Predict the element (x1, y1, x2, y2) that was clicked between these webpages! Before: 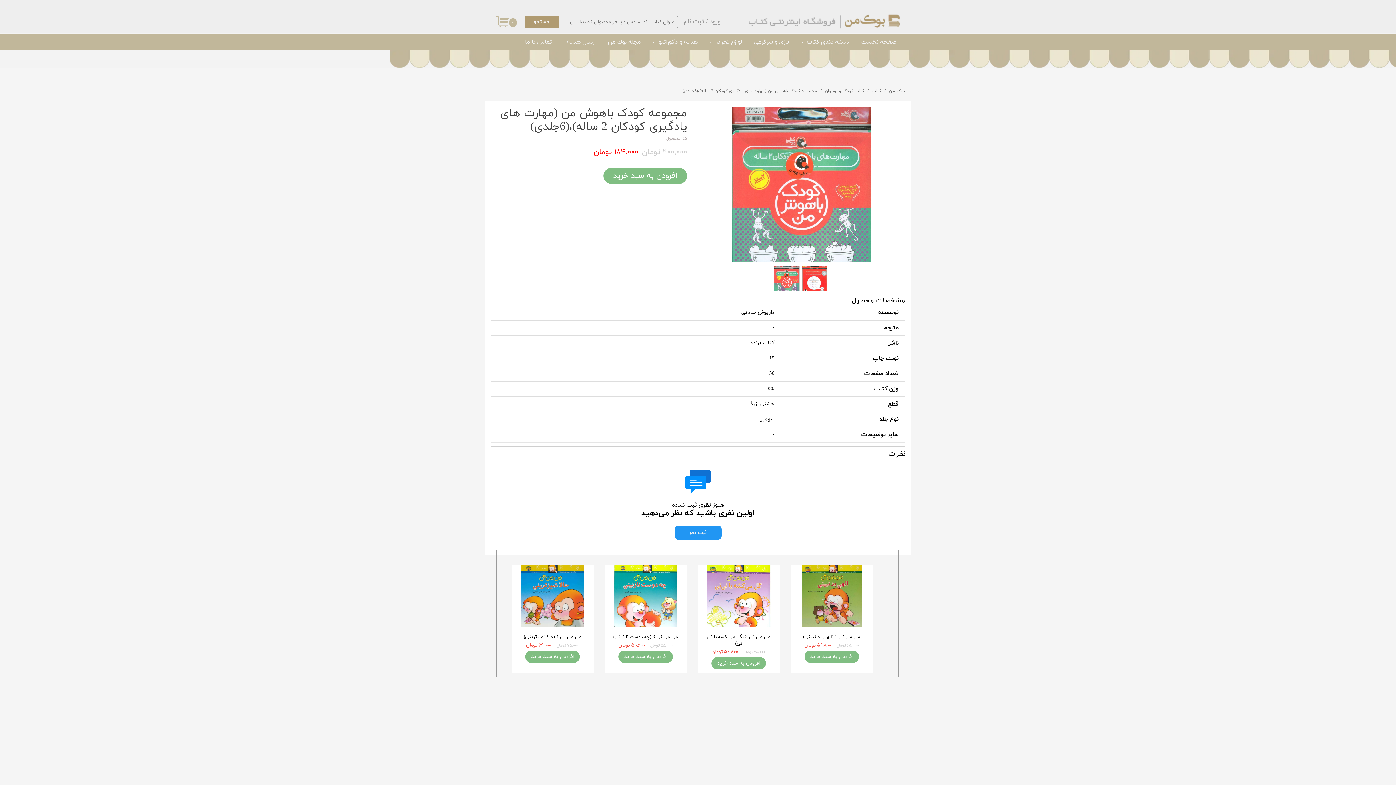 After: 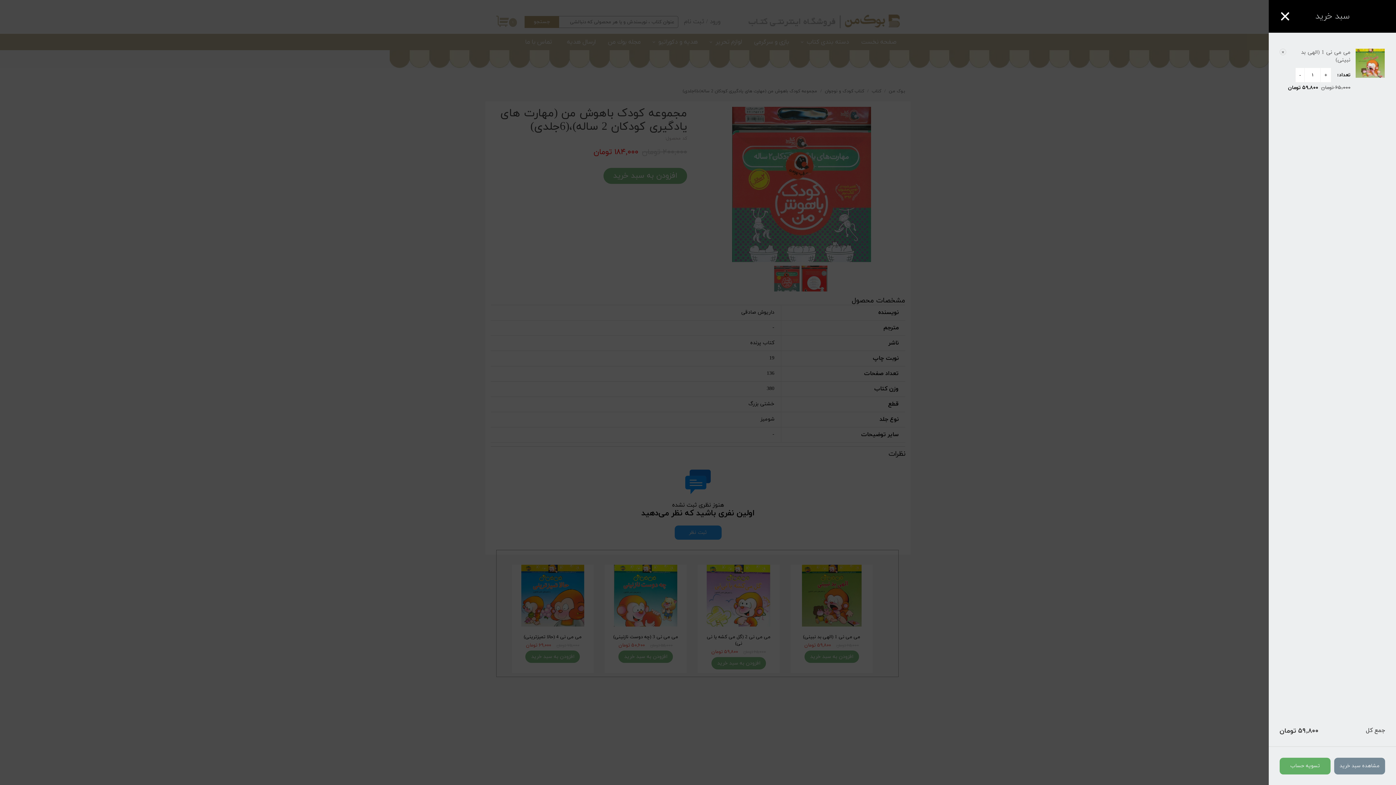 Action: label: افزودن به سبد خرید bbox: (804, 650, 859, 663)